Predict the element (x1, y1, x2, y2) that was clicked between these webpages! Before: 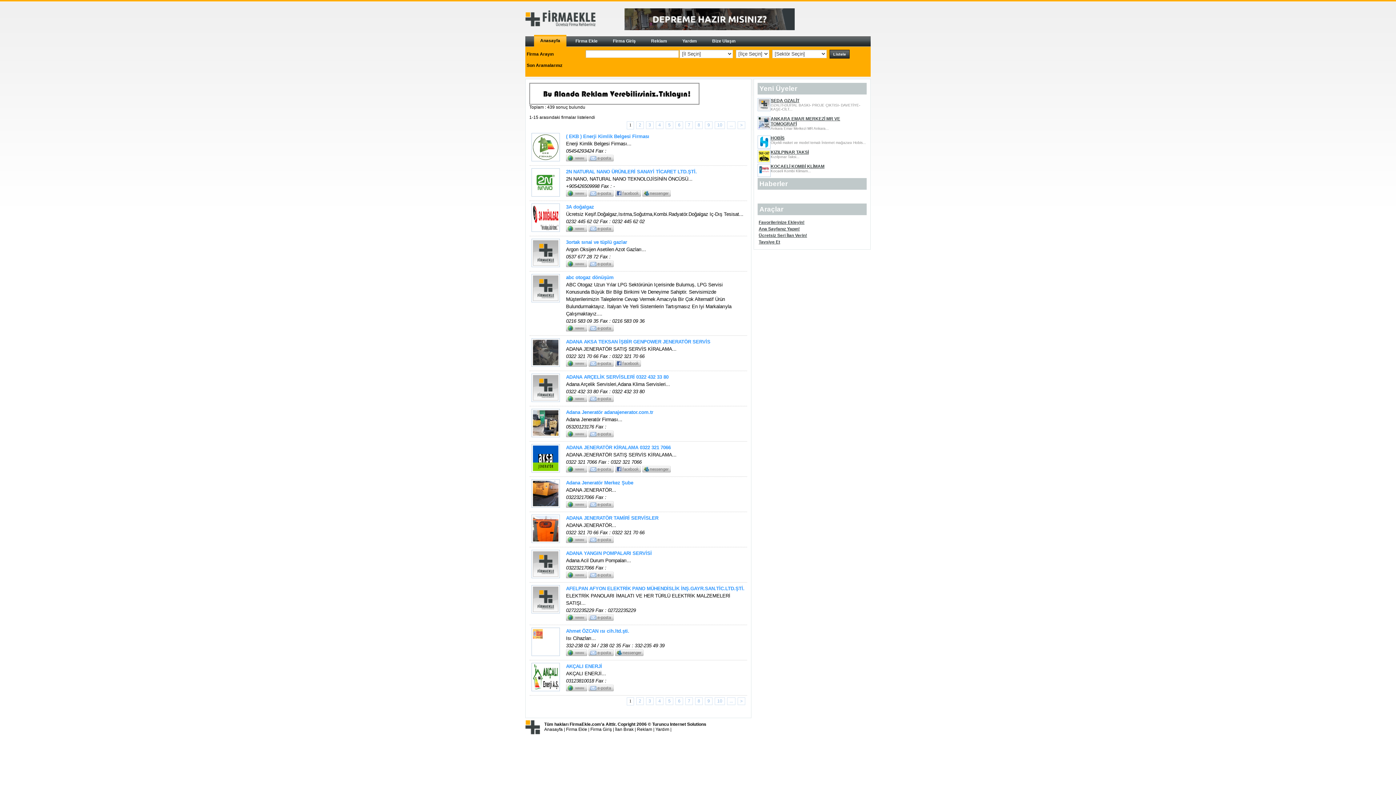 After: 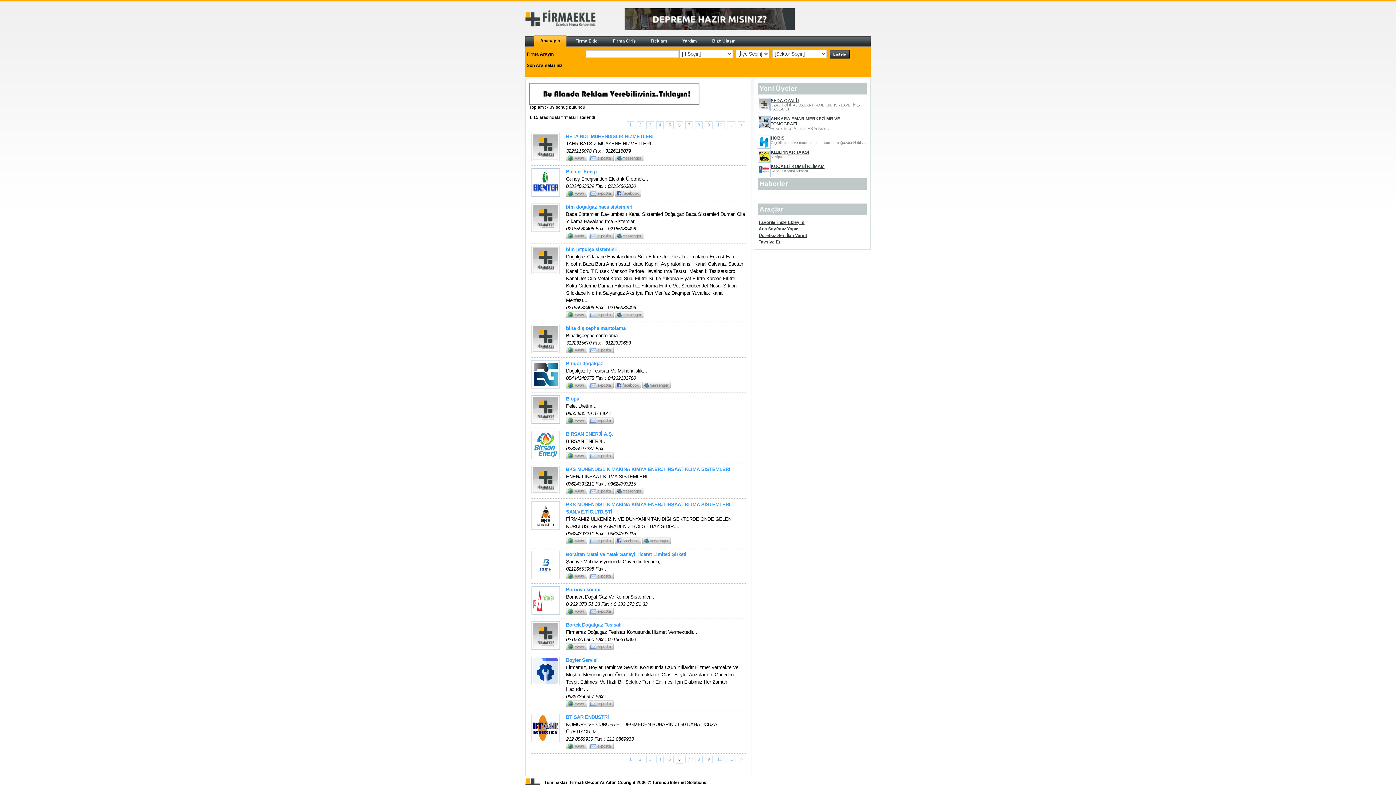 Action: bbox: (675, 697, 683, 705) label: 6